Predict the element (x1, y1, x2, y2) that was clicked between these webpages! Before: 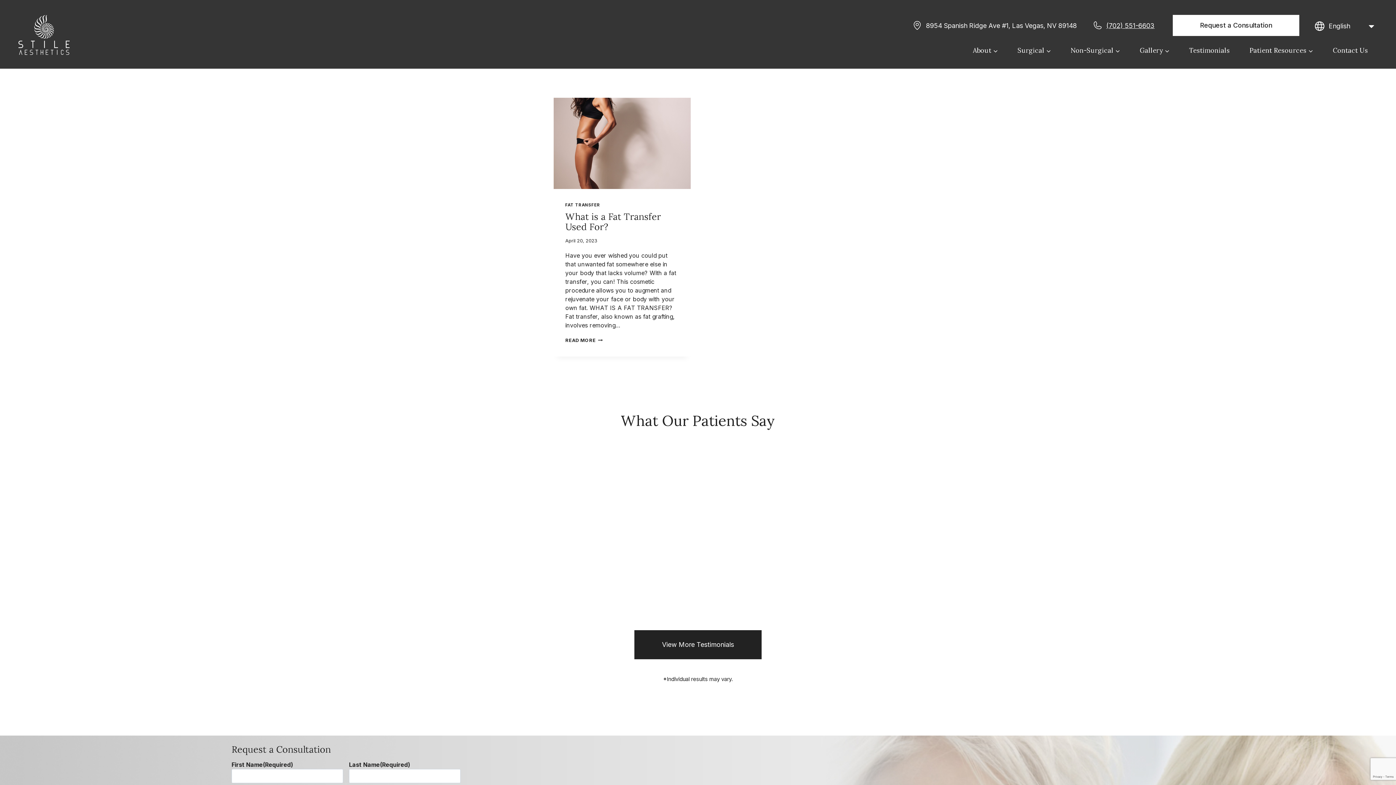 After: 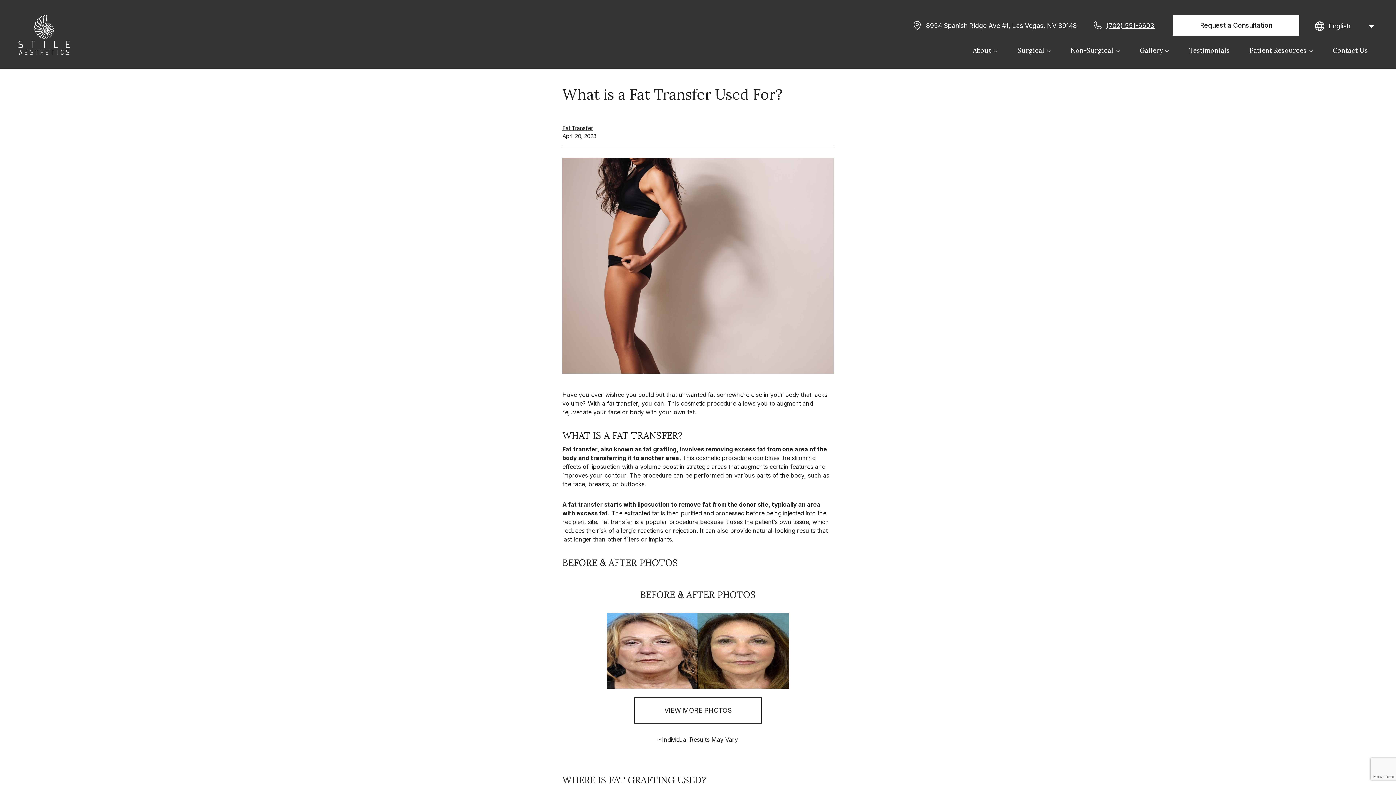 Action: bbox: (553, 97, 690, 189)